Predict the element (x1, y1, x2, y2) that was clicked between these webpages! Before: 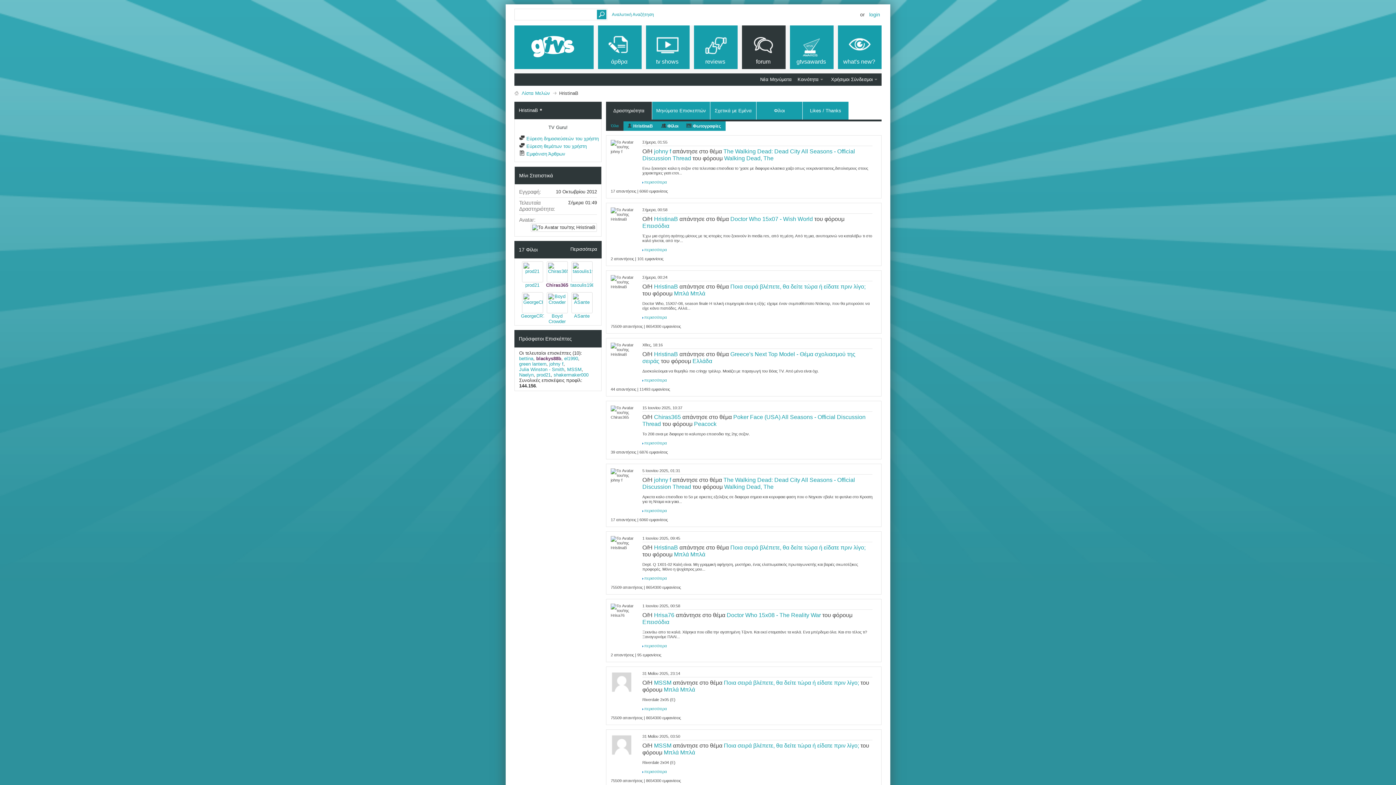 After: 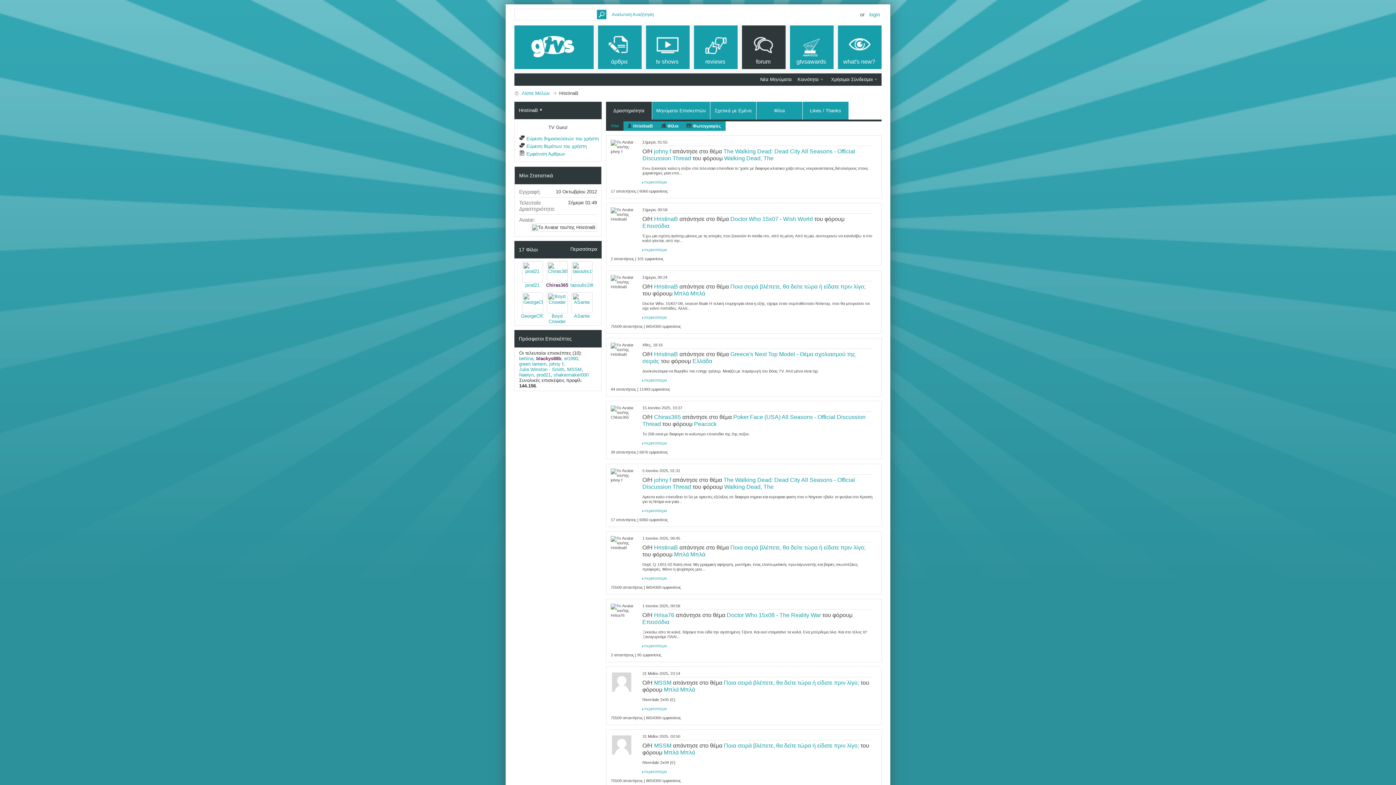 Action: label: Δραστηριότητα bbox: (610, 102, 648, 119)